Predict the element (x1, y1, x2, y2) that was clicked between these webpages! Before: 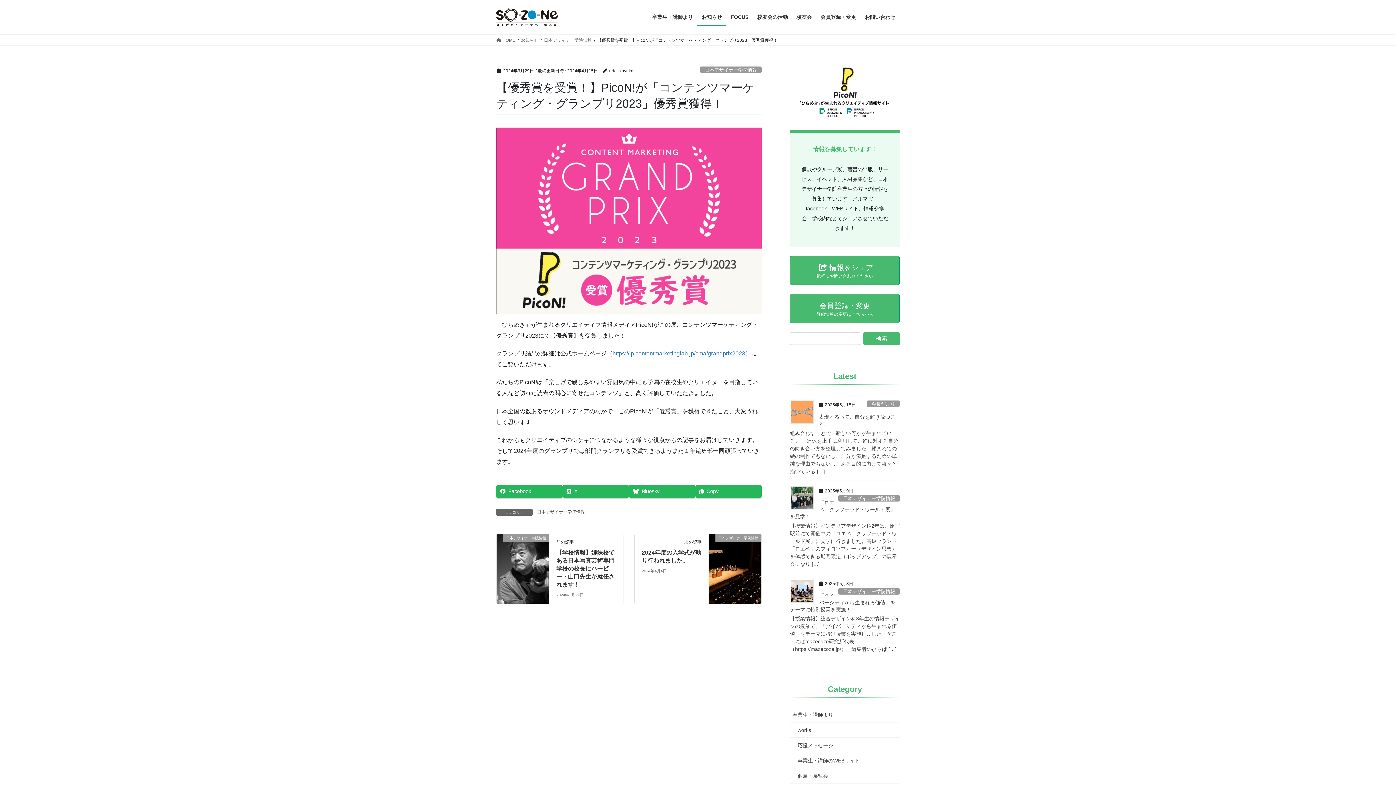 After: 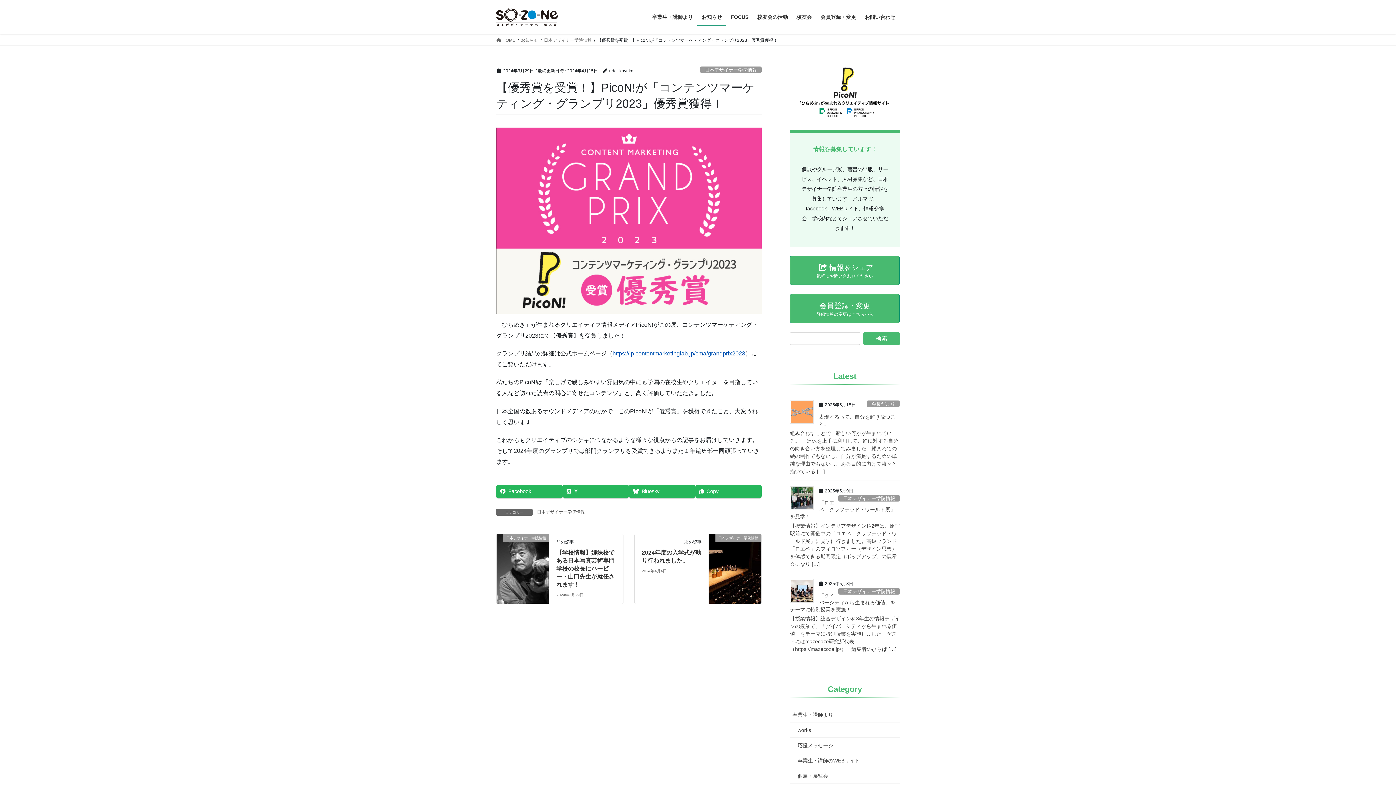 Action: bbox: (612, 350, 745, 356) label: https://lp.contentmarketinglab.jp/cma/grandprix2023